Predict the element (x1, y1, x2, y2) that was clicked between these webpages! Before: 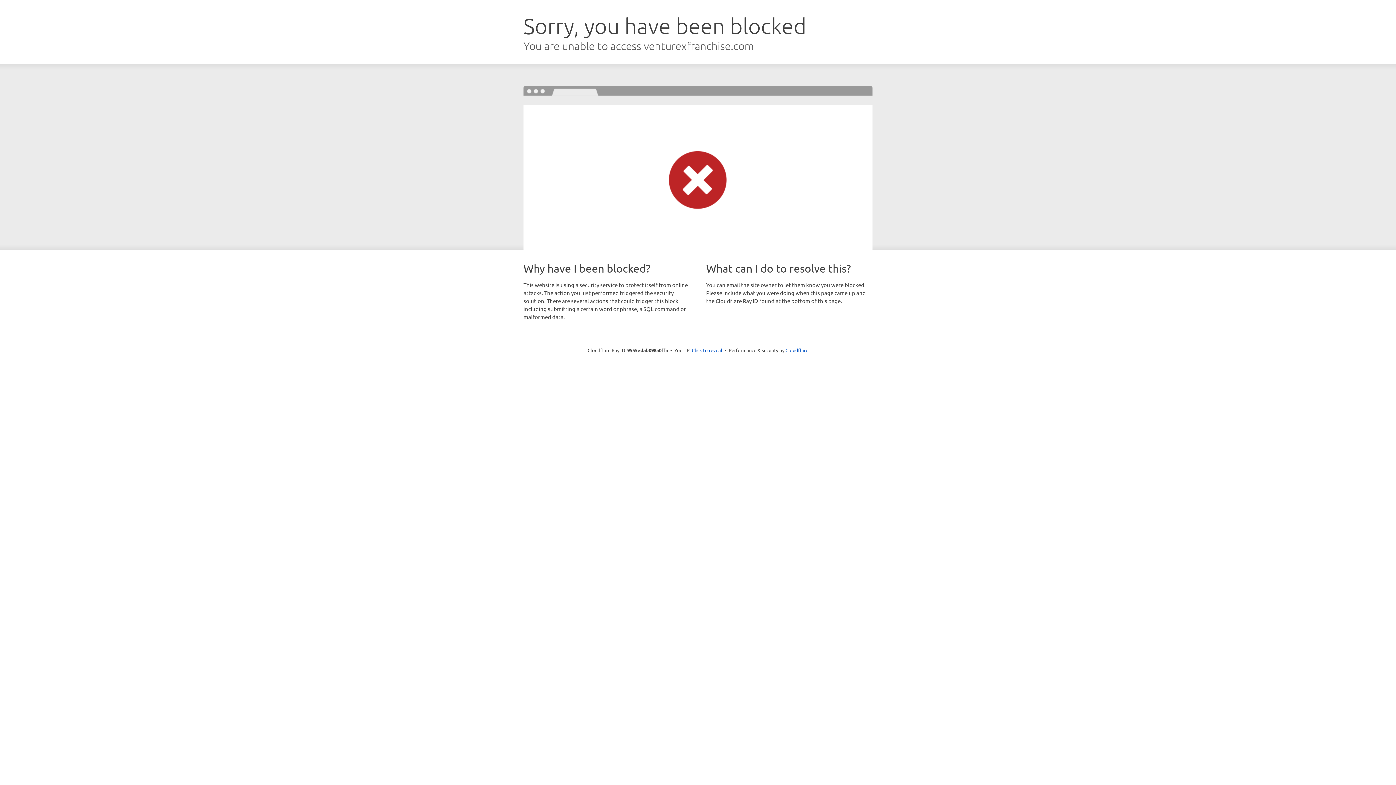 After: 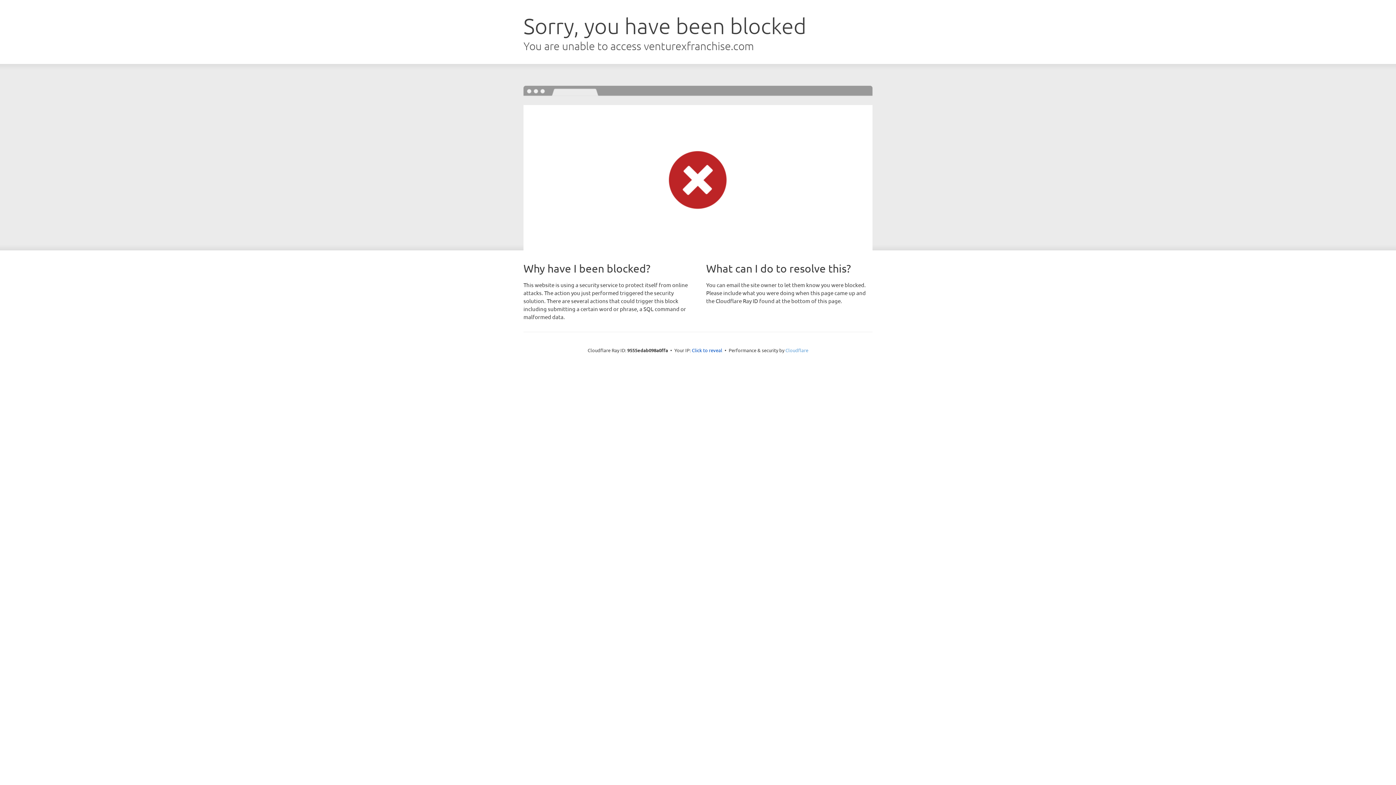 Action: bbox: (785, 347, 808, 353) label: Cloudflare